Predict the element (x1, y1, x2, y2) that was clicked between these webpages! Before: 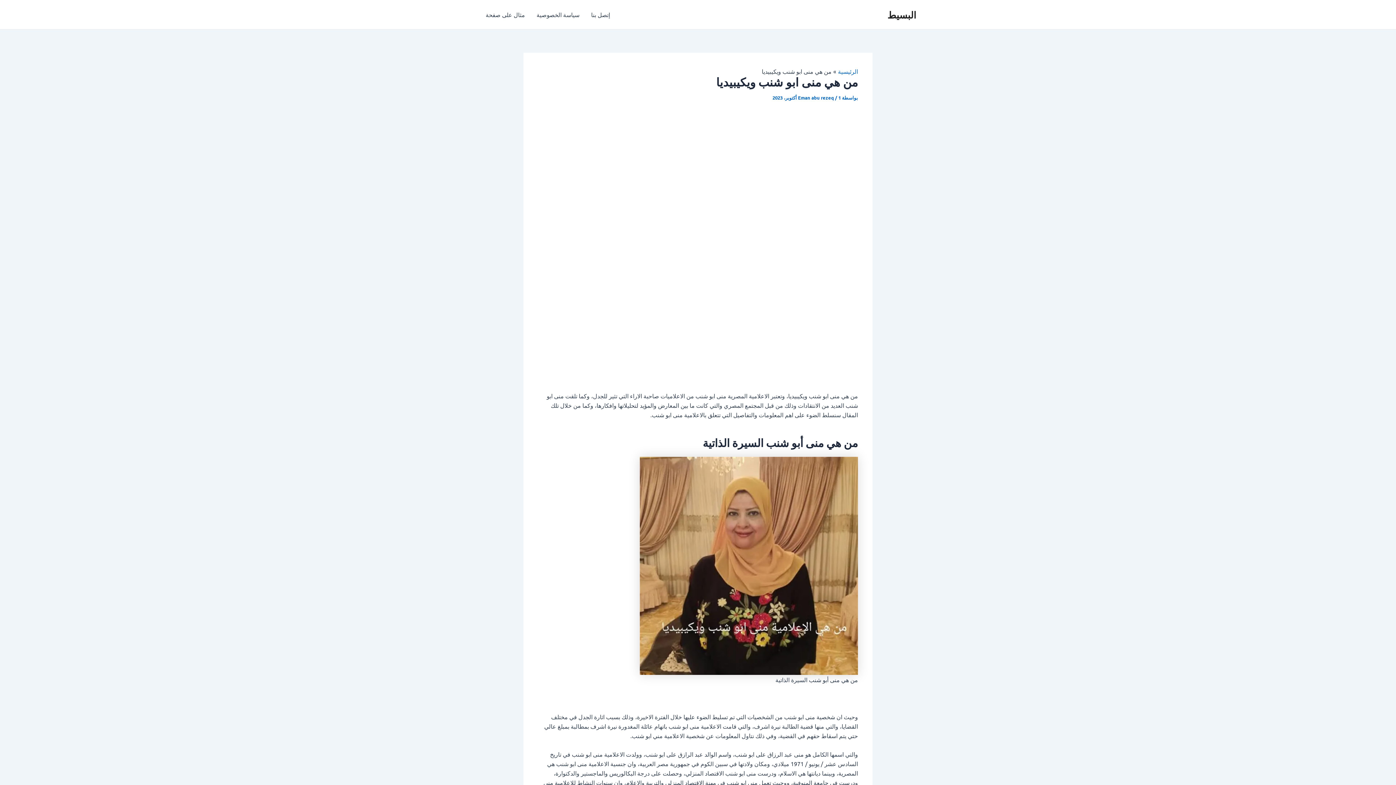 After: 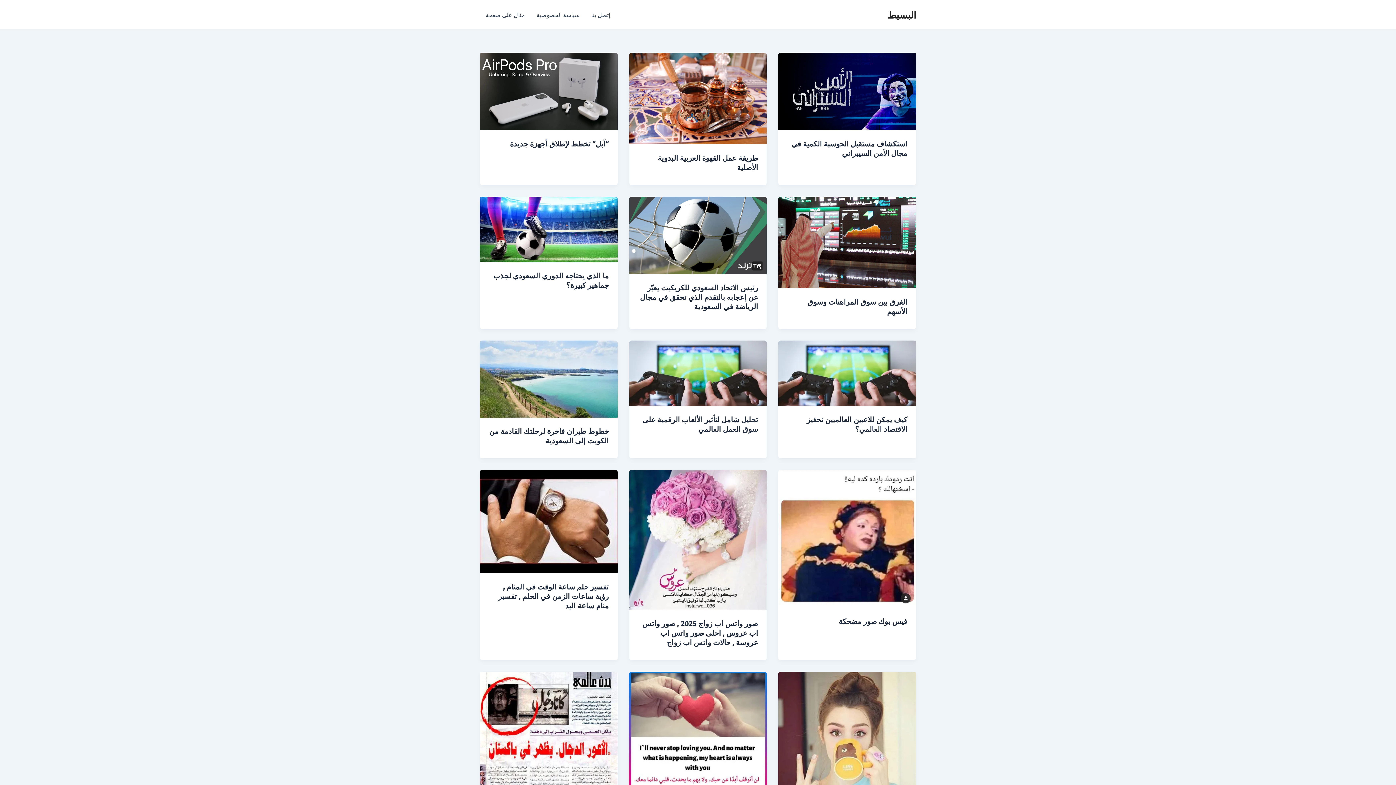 Action: label: الرئيسية bbox: (838, 67, 858, 74)